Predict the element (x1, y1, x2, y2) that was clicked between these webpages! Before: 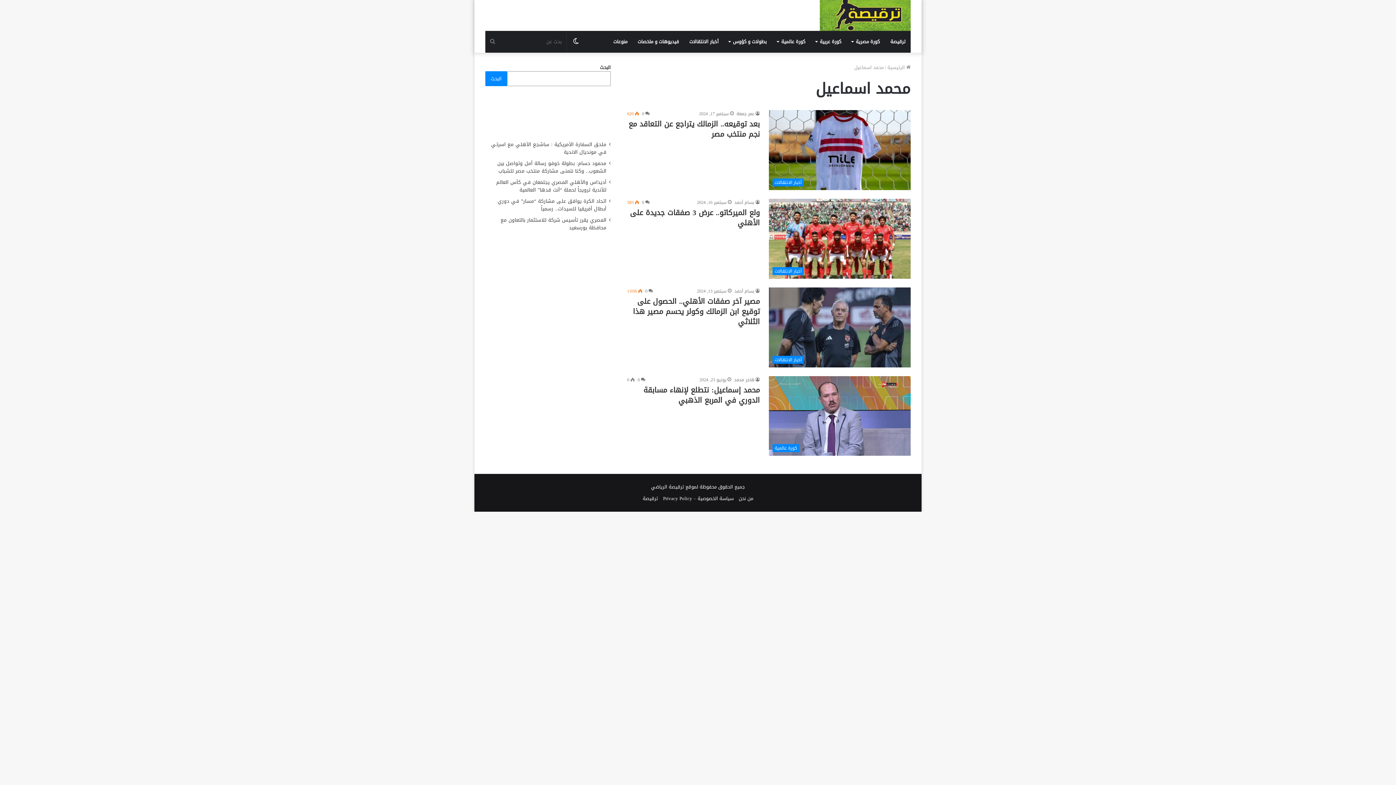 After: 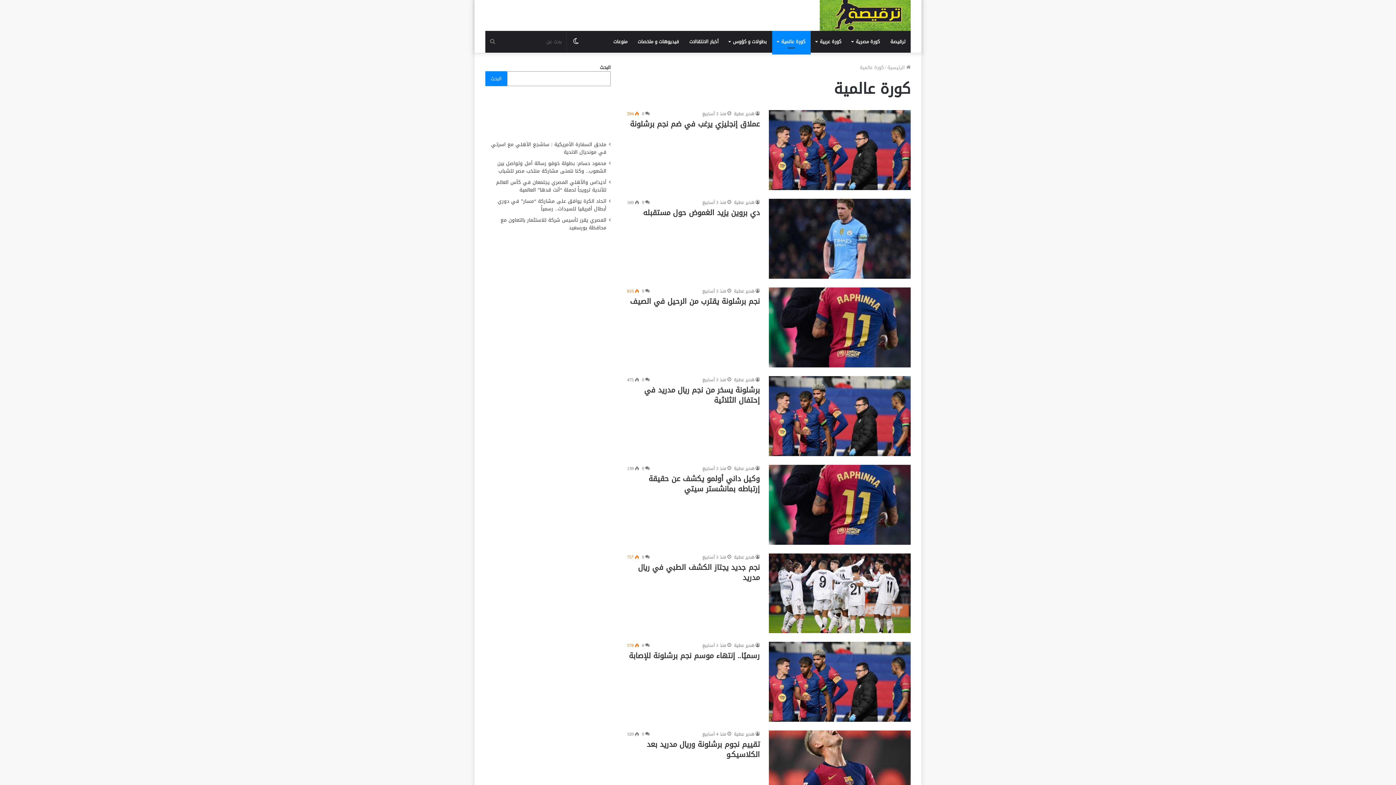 Action: bbox: (772, 30, 810, 52) label: كورة عالمية